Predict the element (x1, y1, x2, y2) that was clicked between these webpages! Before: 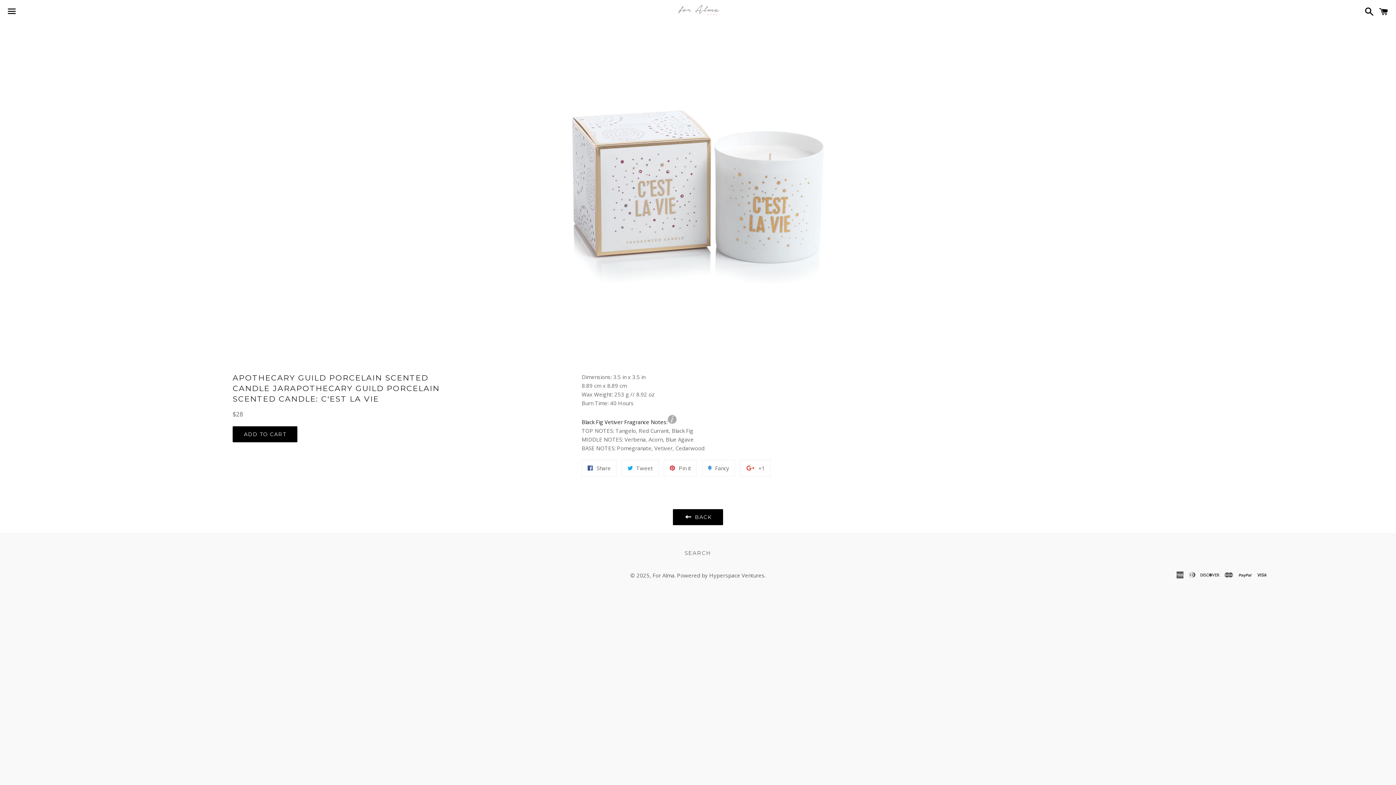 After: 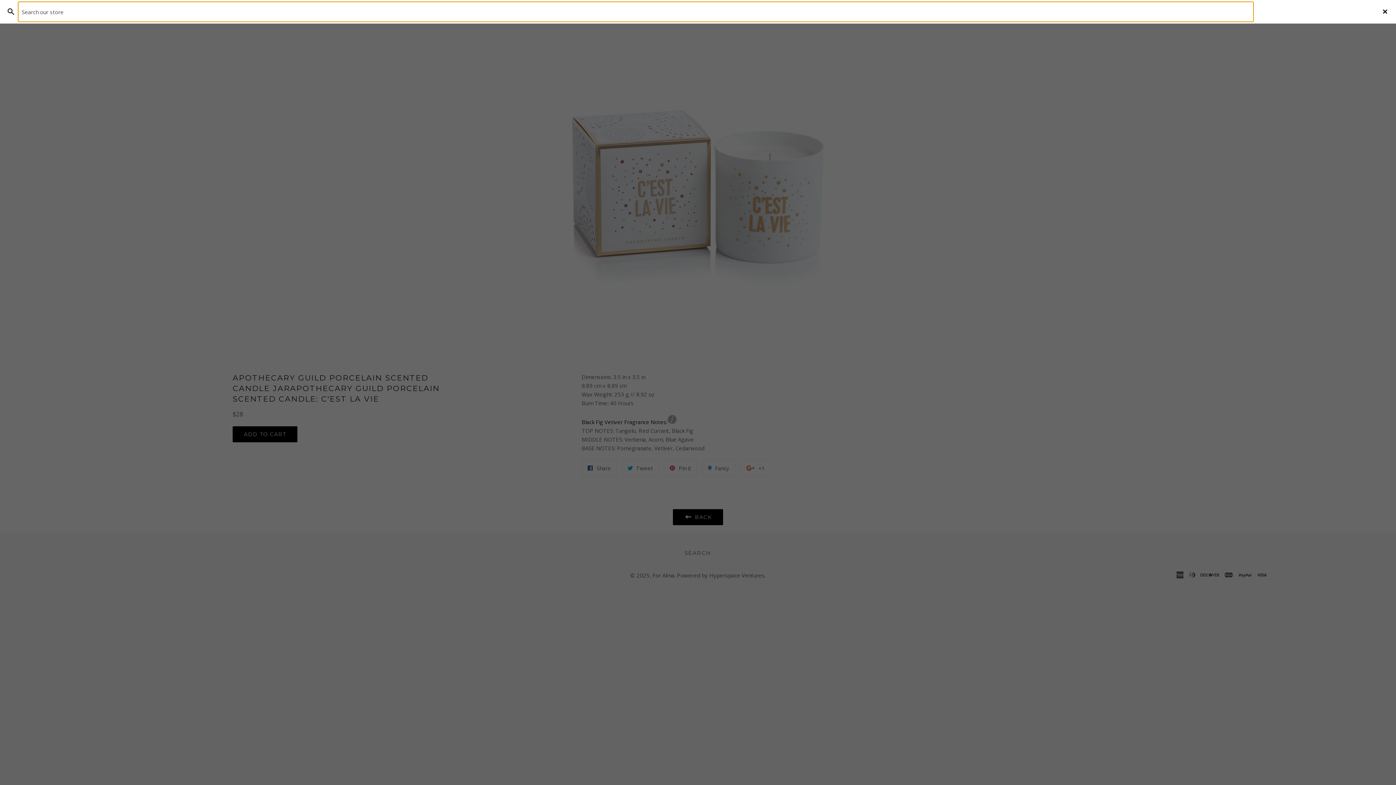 Action: bbox: (1361, 0, 1374, 22) label: Search